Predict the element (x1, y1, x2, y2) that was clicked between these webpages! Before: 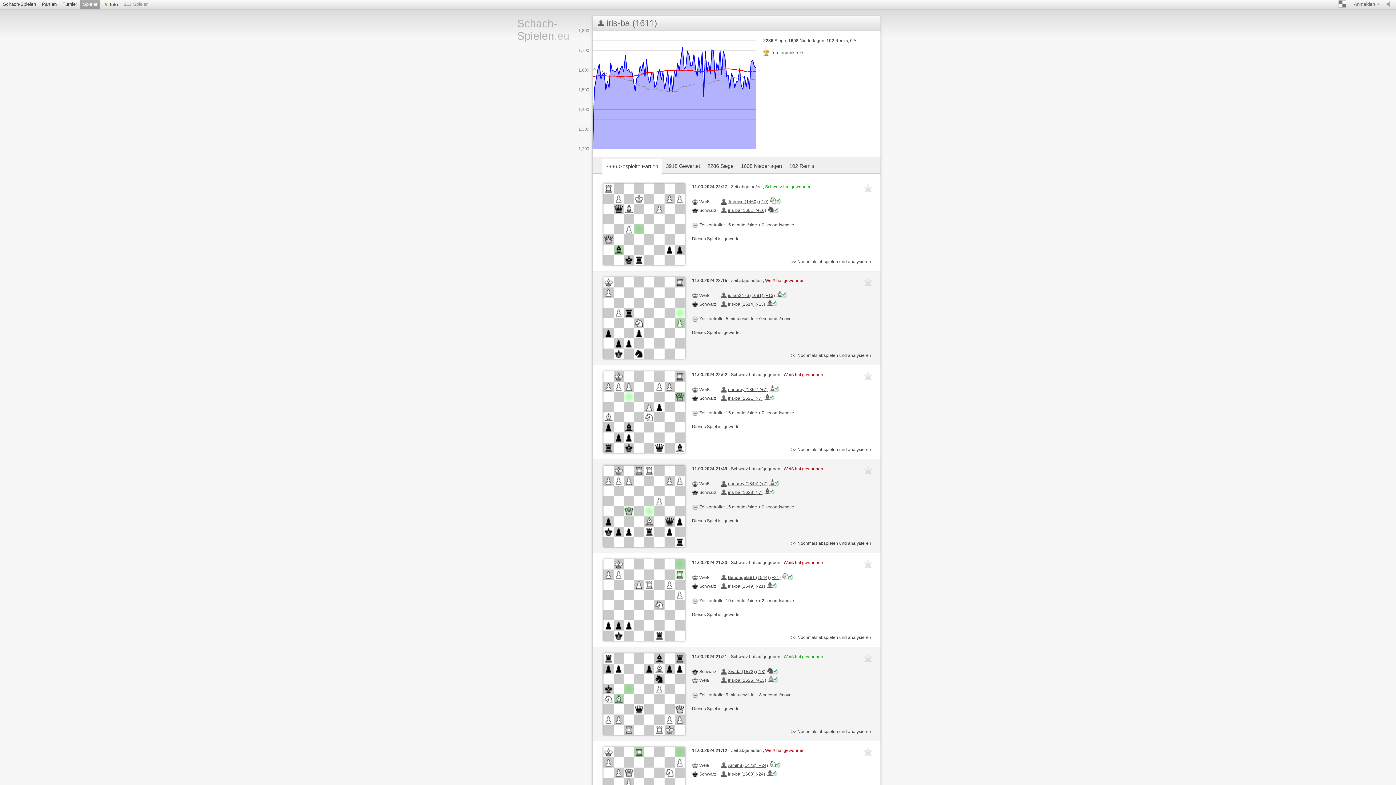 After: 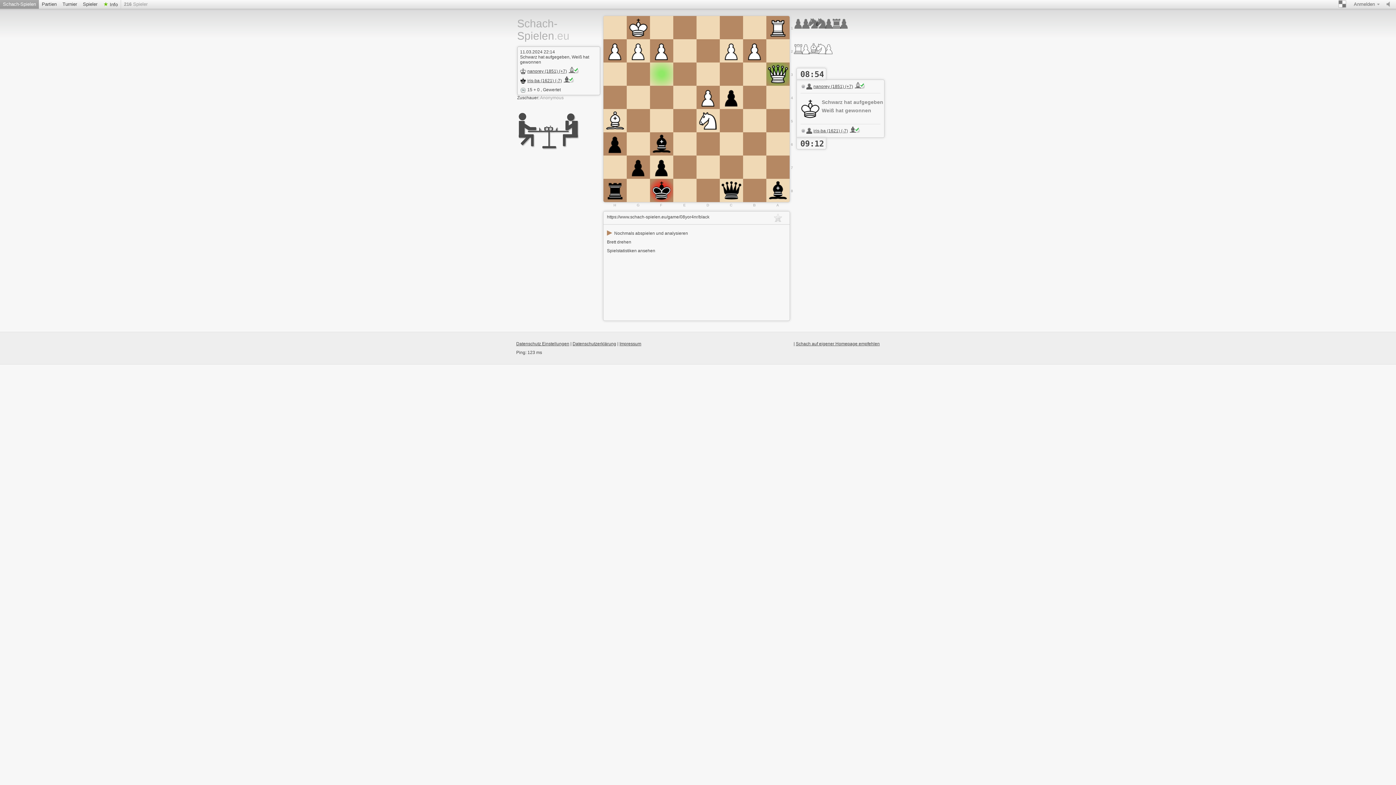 Action: bbox: (603, 371, 684, 453)